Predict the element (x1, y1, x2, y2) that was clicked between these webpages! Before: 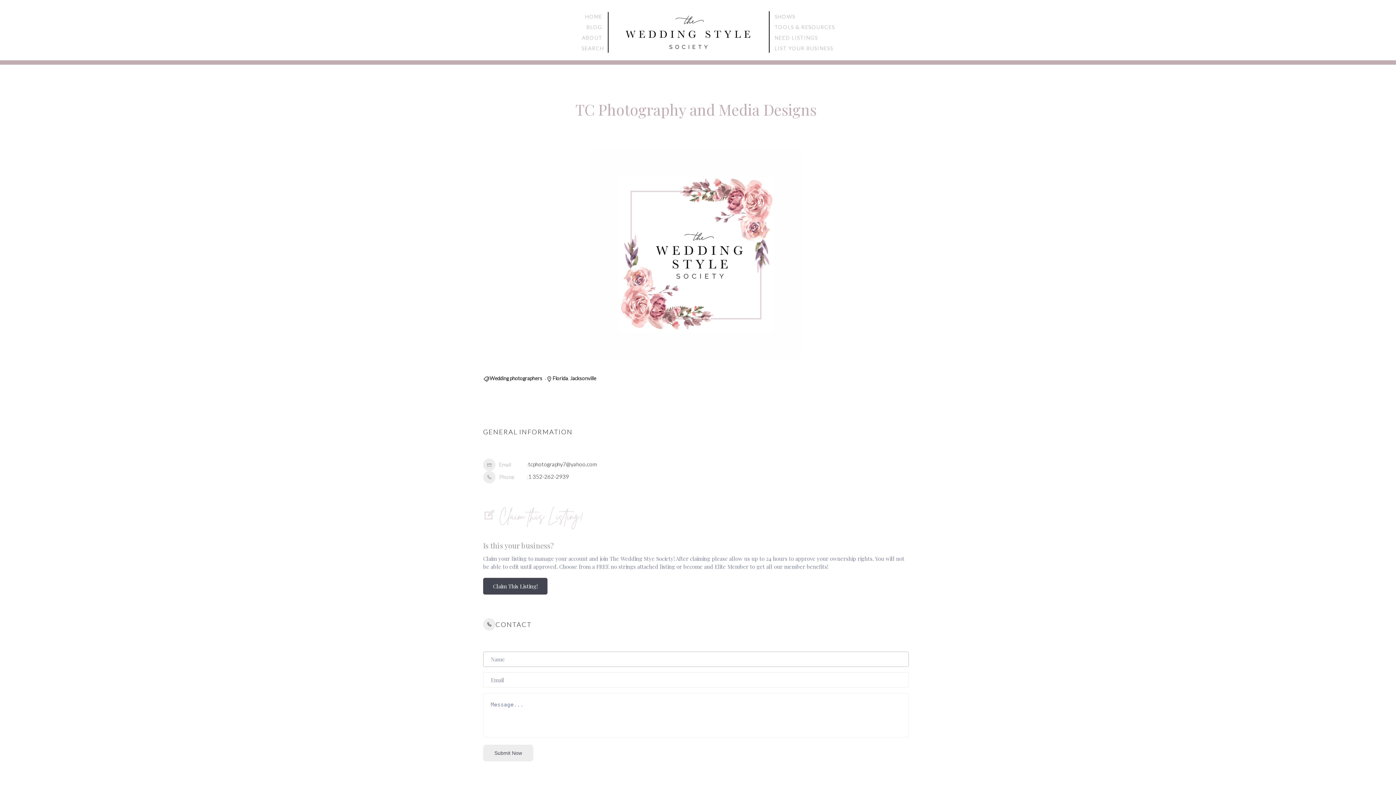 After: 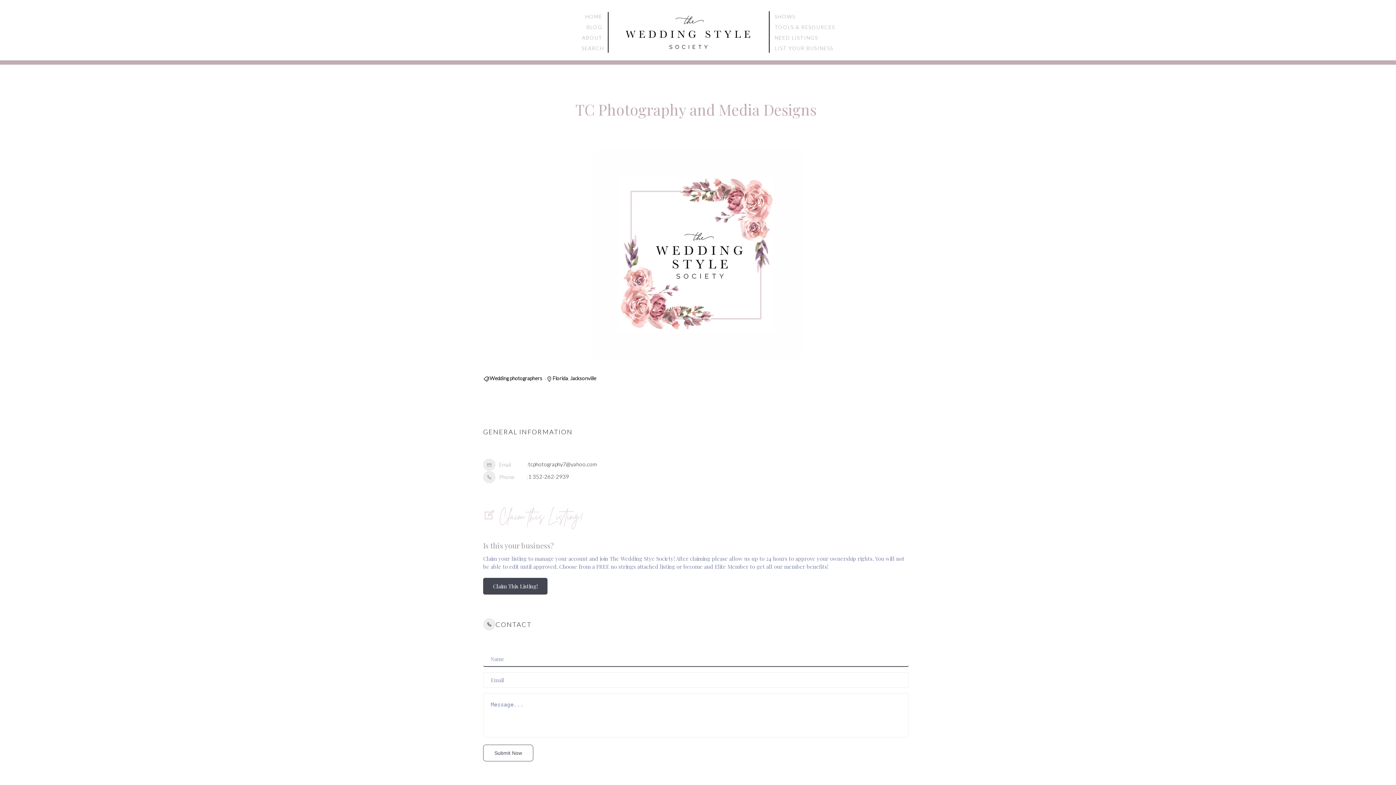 Action: label: Submit Now bbox: (483, 745, 533, 761)